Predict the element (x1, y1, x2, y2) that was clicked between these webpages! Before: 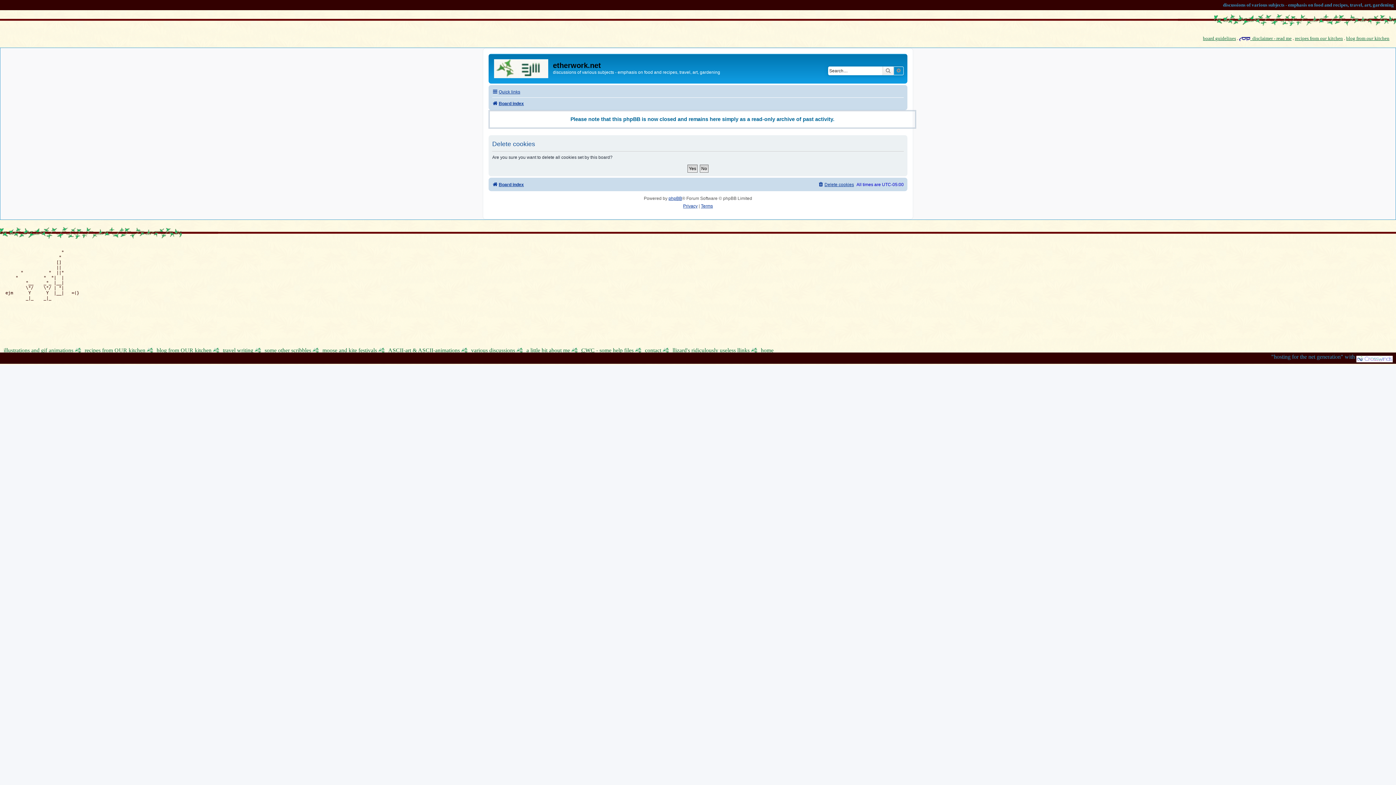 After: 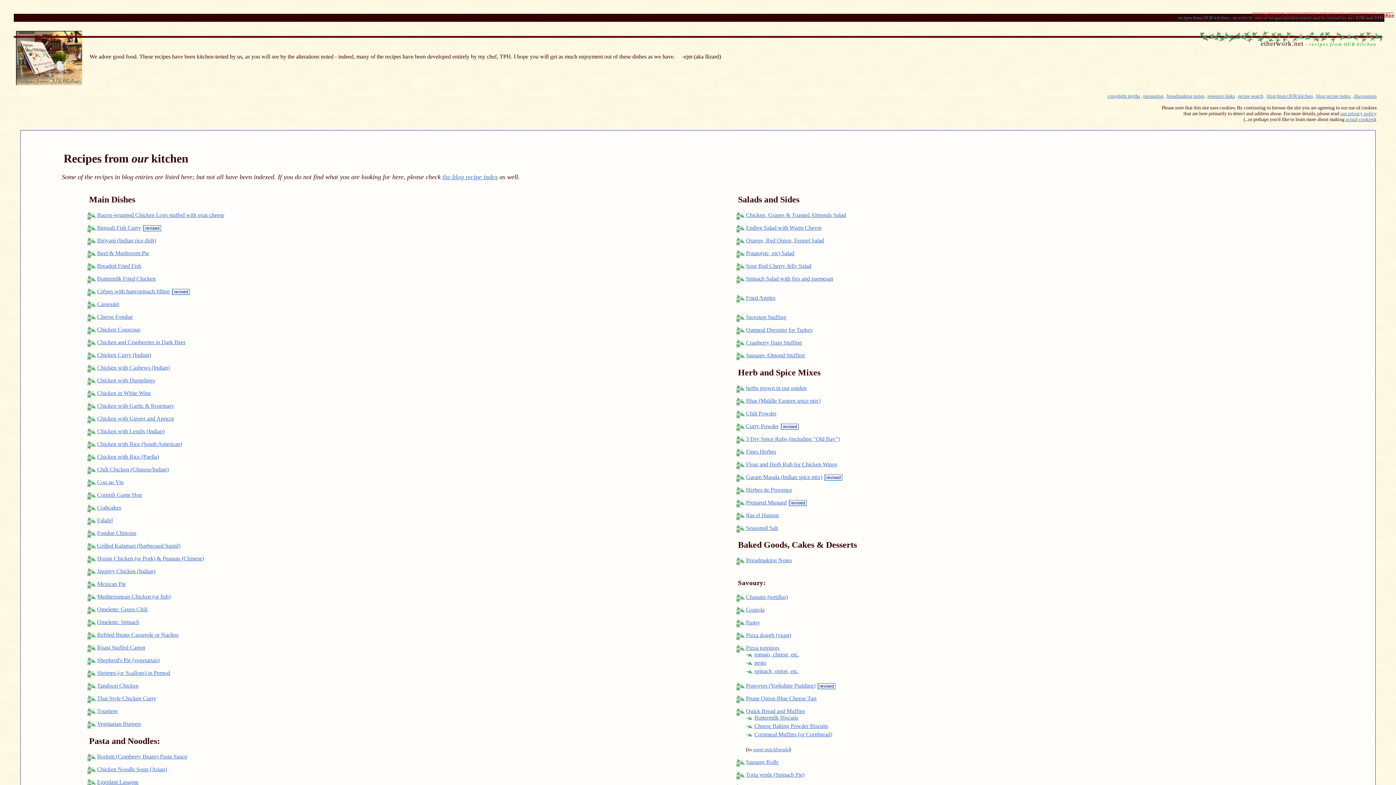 Action: bbox: (1295, 34, 1343, 42) label: recipes from our kitchen